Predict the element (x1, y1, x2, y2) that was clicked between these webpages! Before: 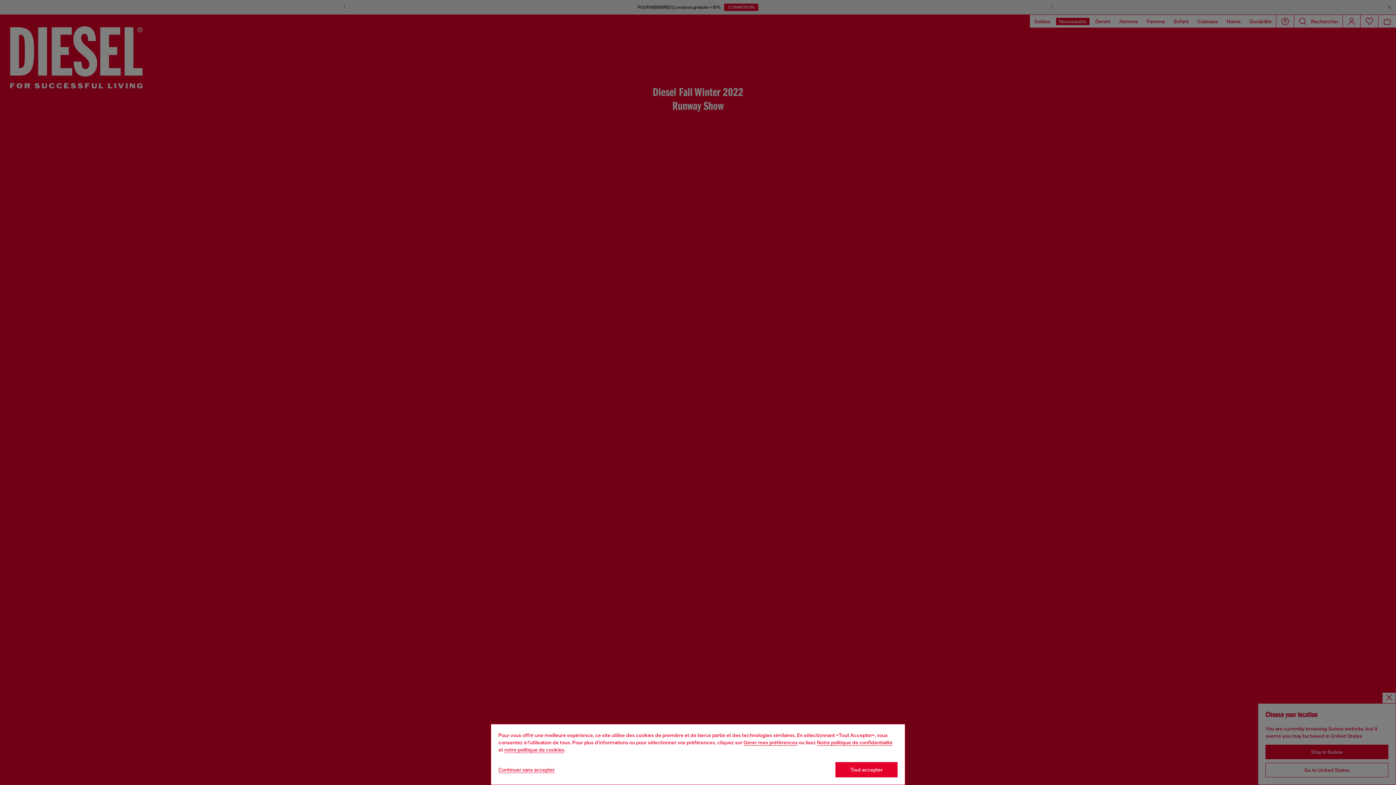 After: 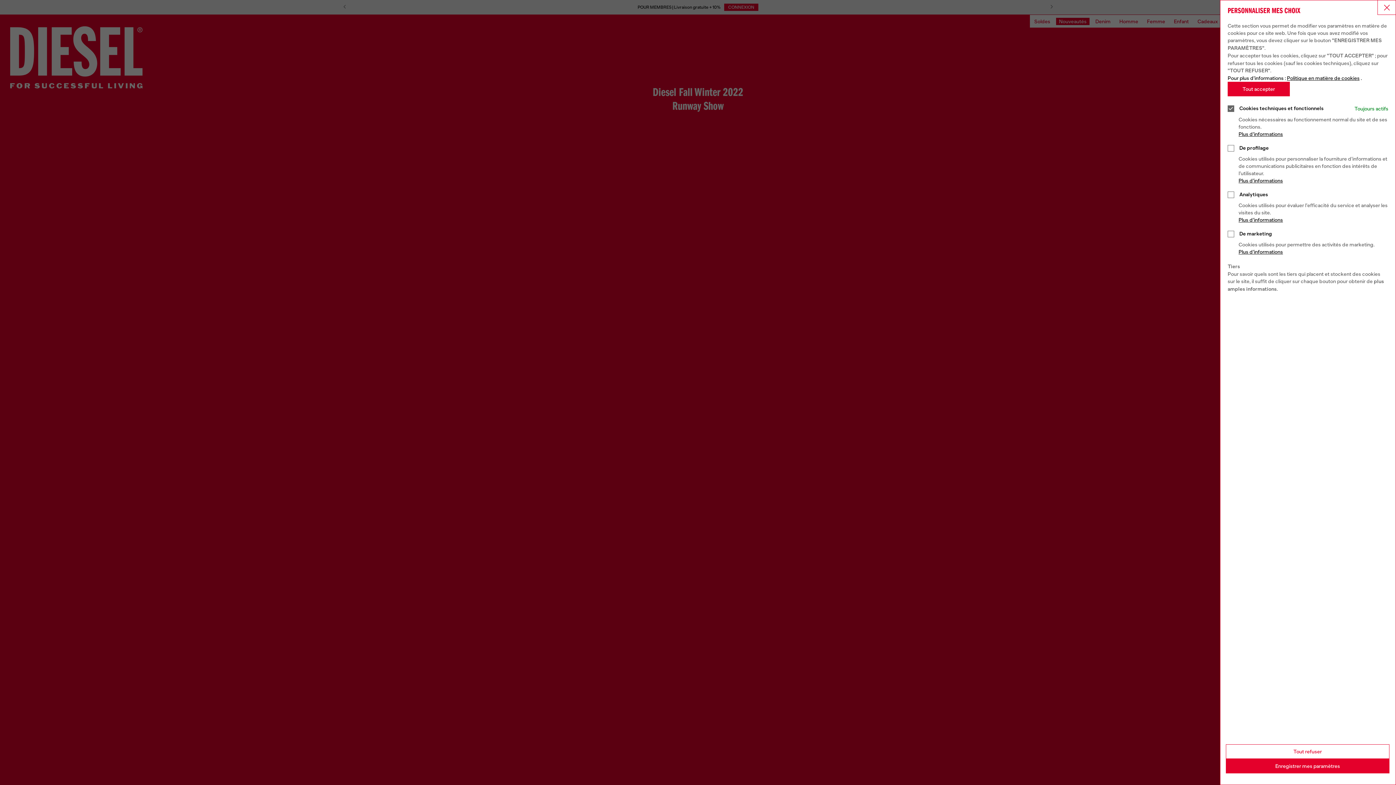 Action: bbox: (743, 740, 797, 745) label: Cookie Policy